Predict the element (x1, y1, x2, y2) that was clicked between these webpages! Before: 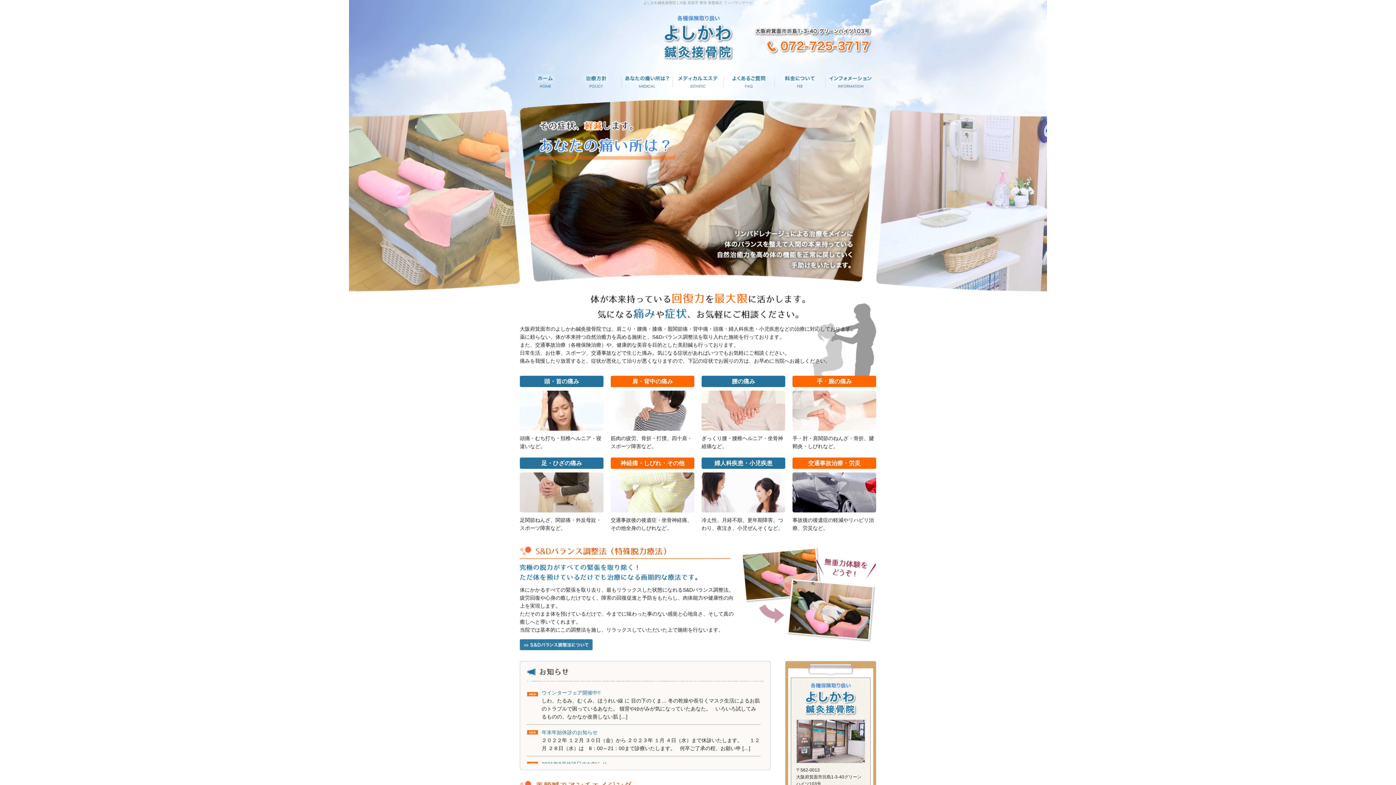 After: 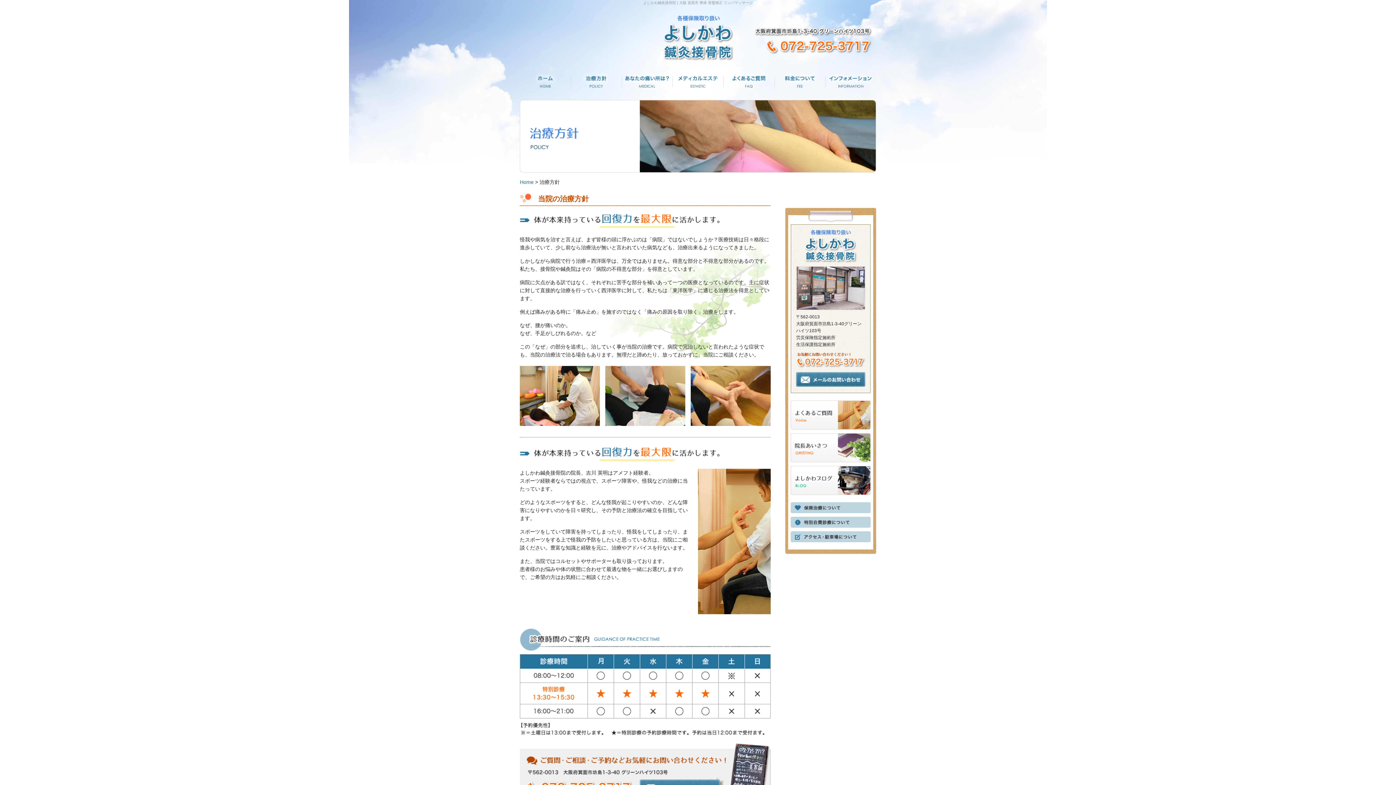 Action: bbox: (570, 72, 621, 90)